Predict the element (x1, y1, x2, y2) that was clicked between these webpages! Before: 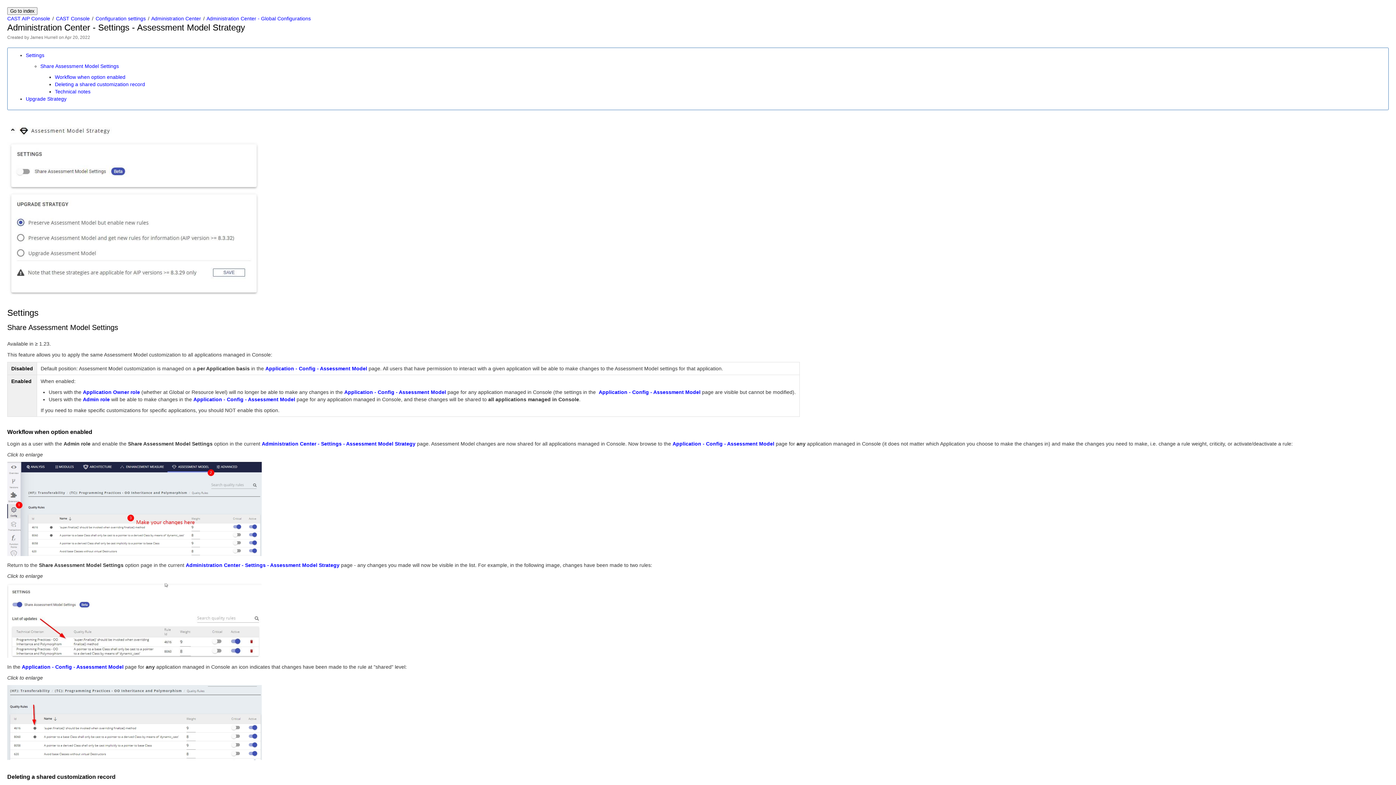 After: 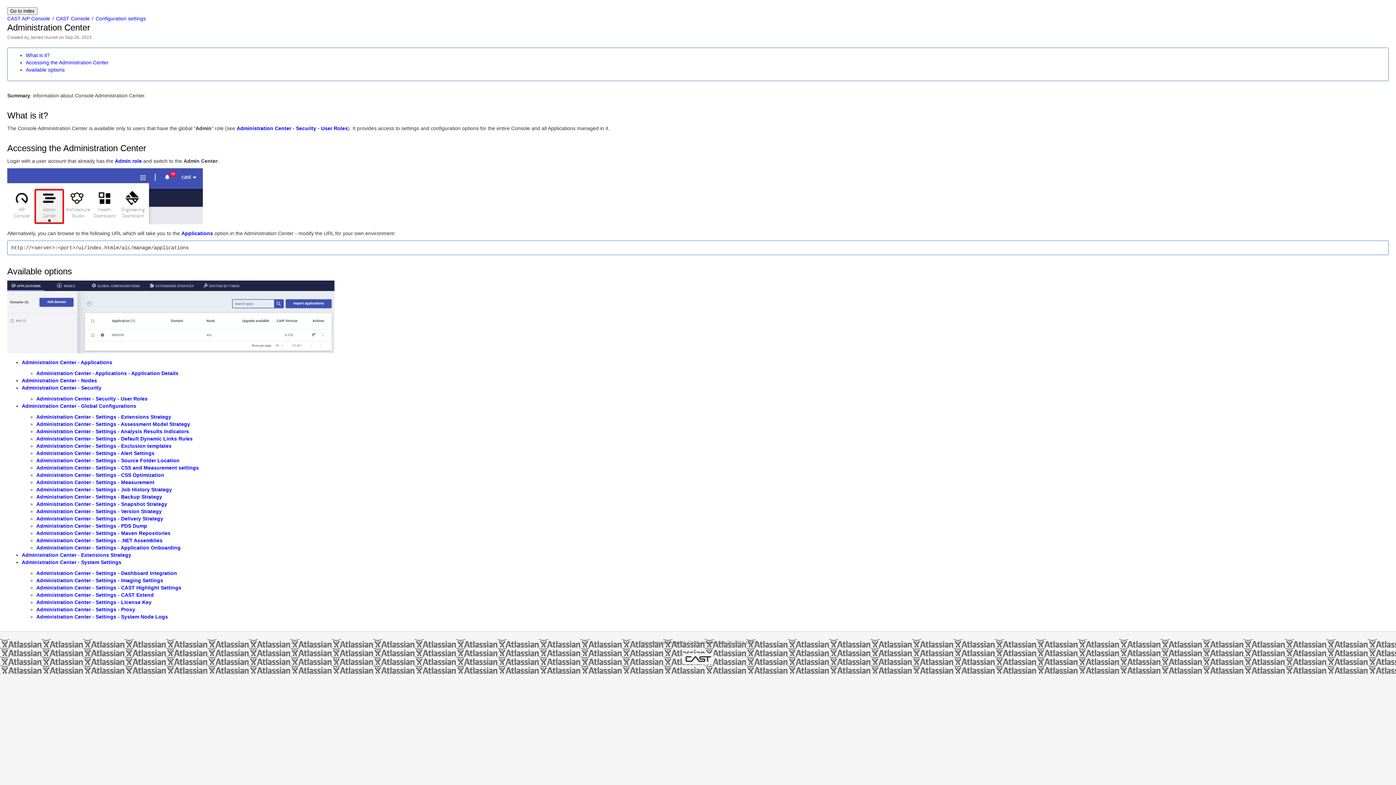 Action: label: Administration Center bbox: (151, 15, 201, 21)